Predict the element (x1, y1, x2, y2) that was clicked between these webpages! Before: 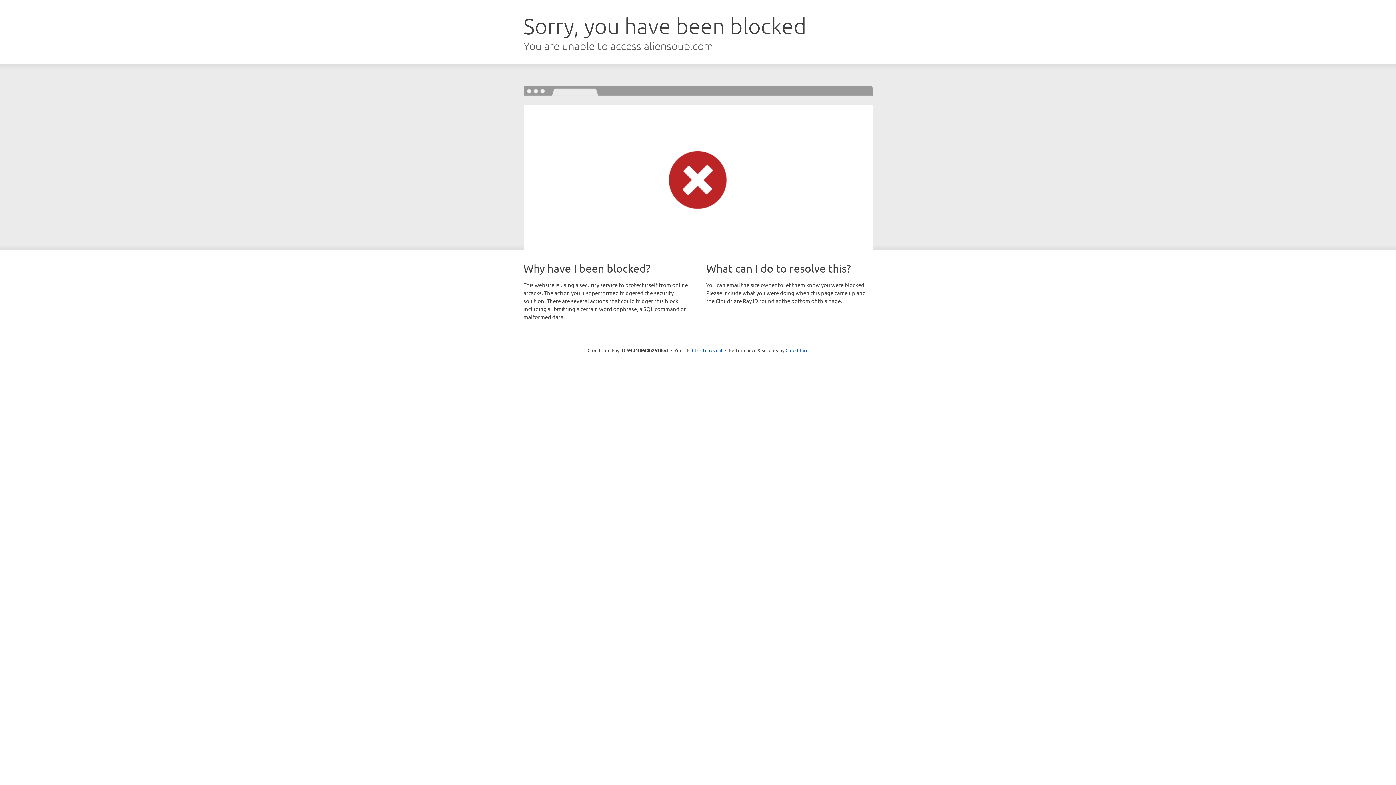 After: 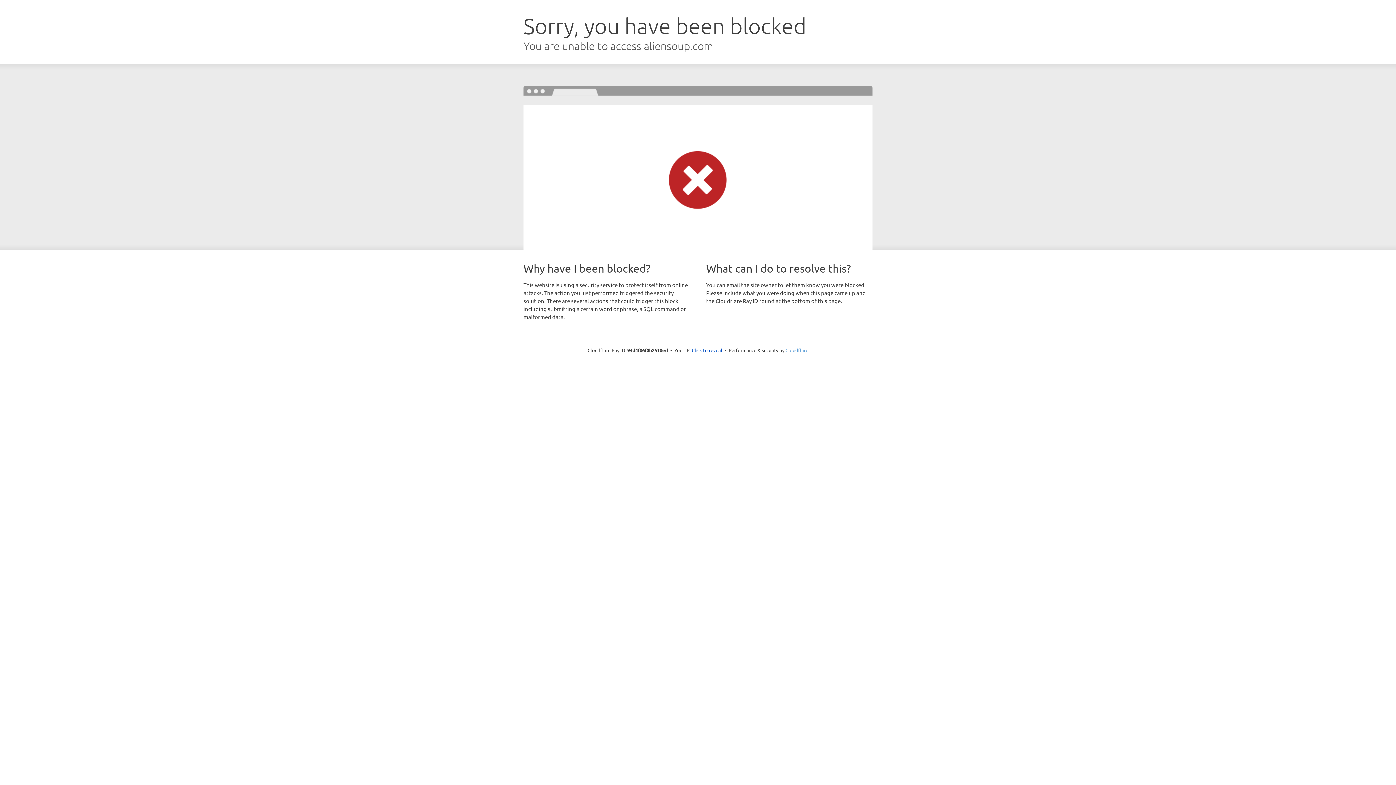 Action: bbox: (785, 347, 808, 353) label: Cloudflare